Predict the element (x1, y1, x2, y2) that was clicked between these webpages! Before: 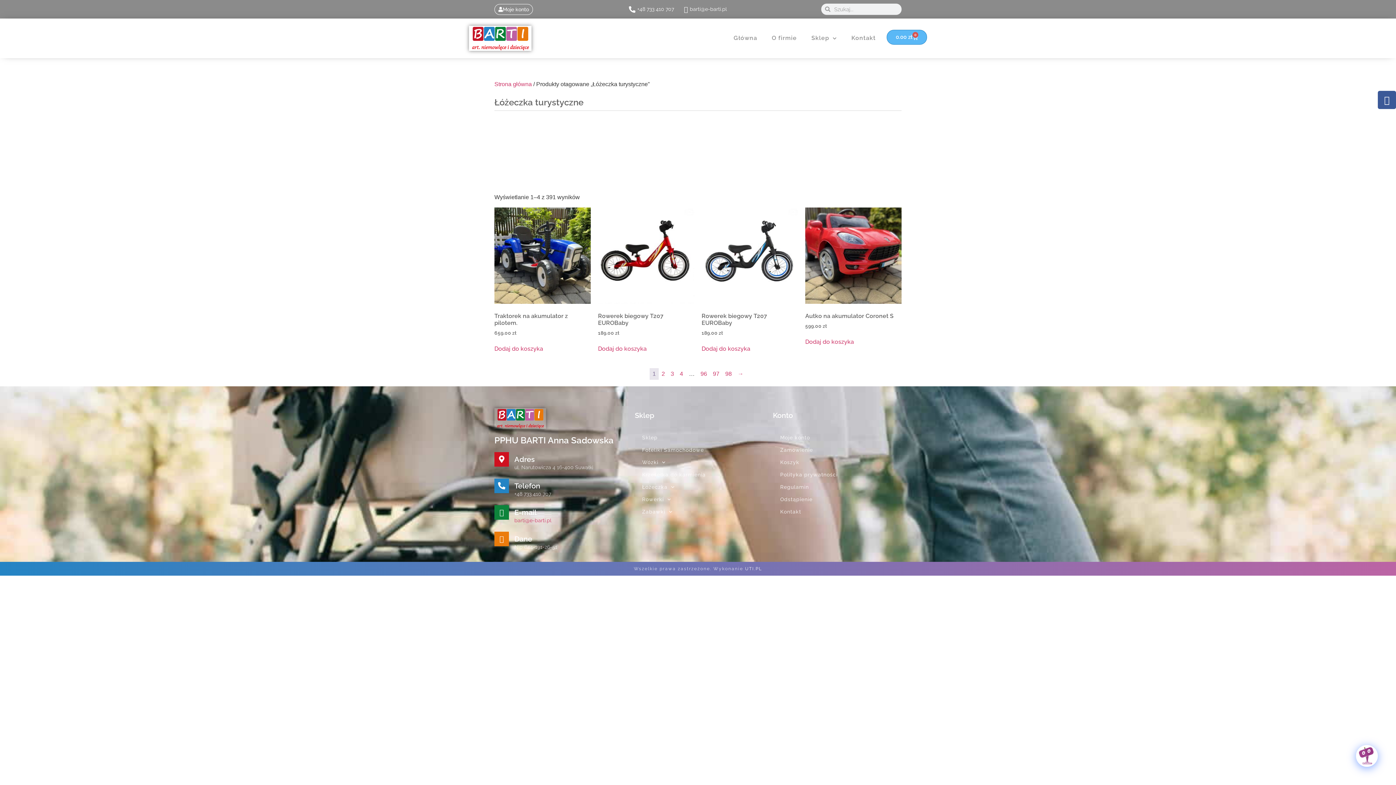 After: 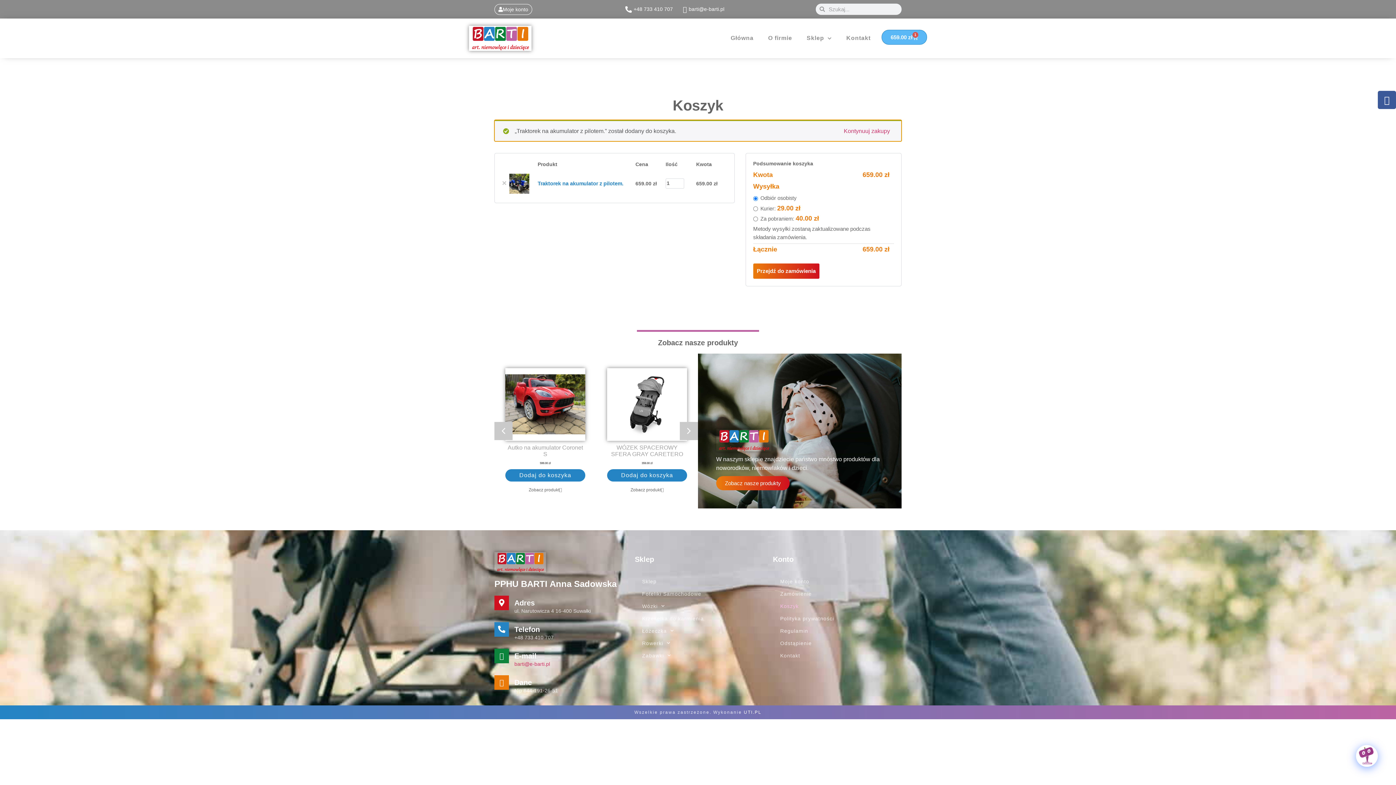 Action: label: Dodaj do koszyka: „Traktorek na akumulator z pilotem.” bbox: (494, 344, 543, 353)